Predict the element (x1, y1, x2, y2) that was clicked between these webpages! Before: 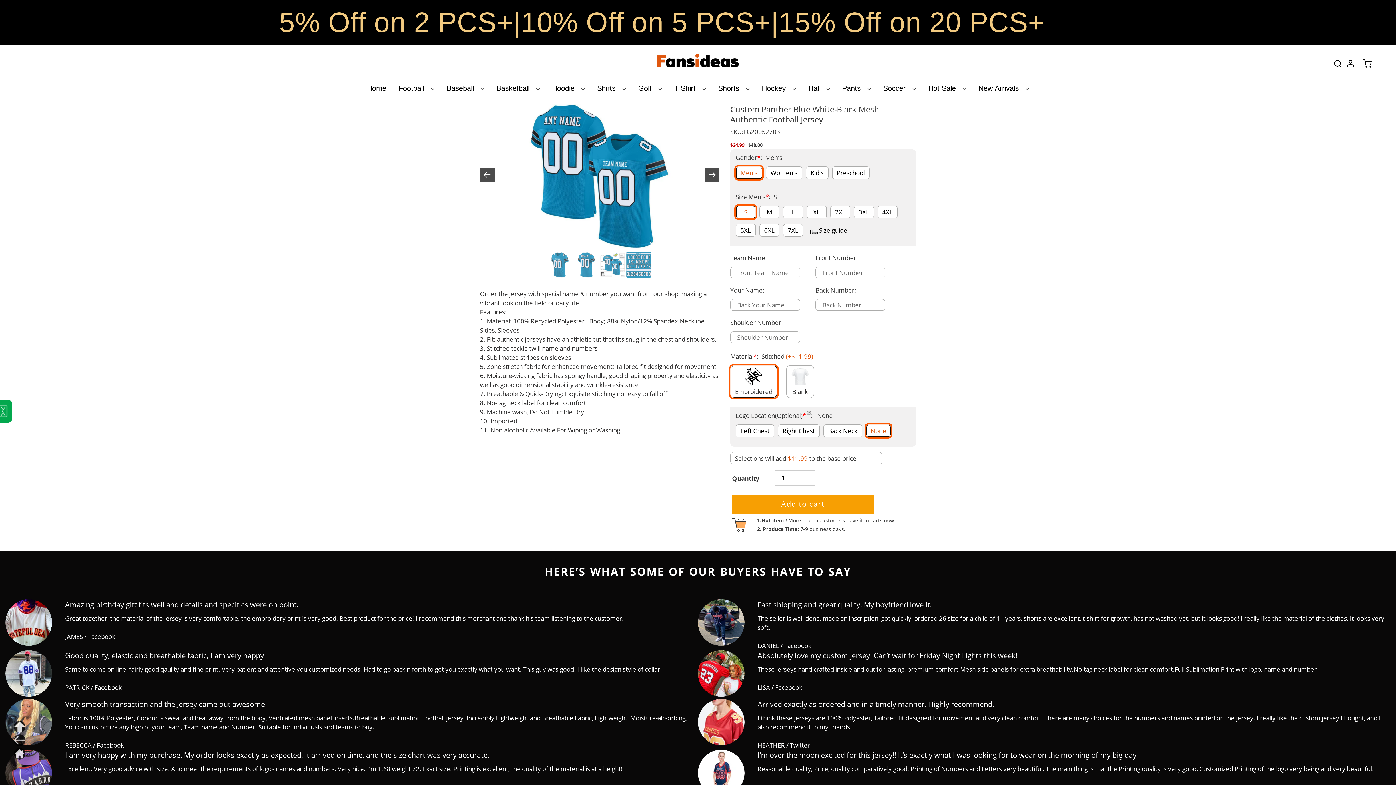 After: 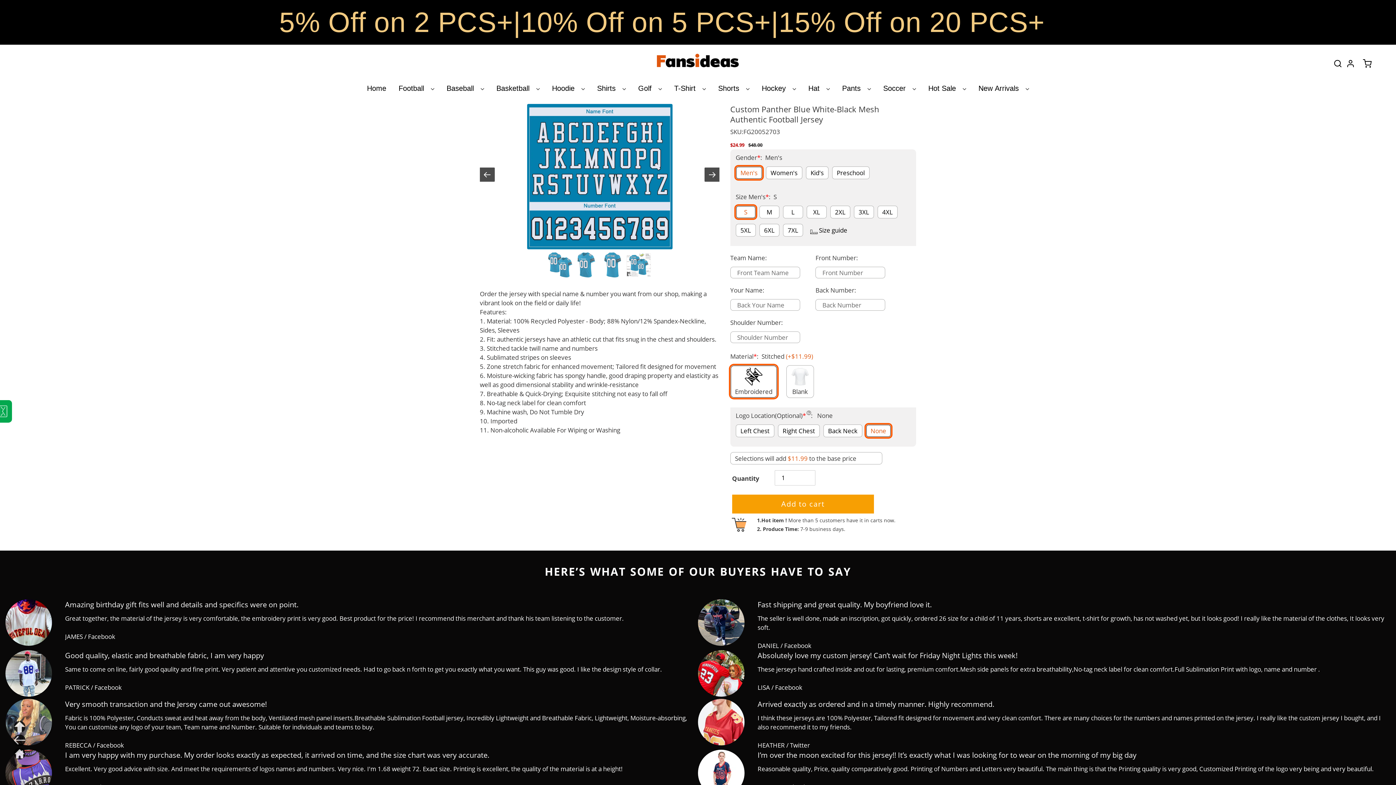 Action: bbox: (626, 252, 651, 277)